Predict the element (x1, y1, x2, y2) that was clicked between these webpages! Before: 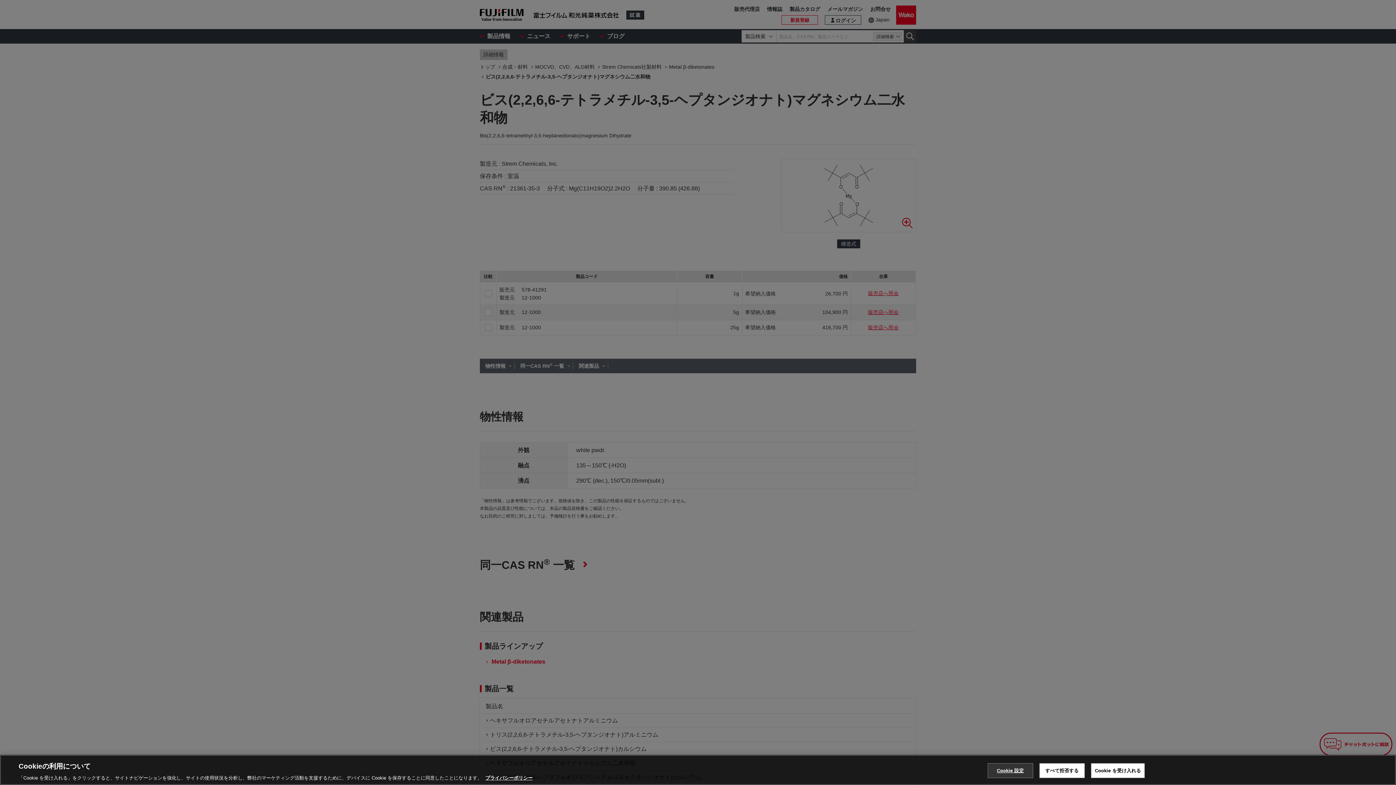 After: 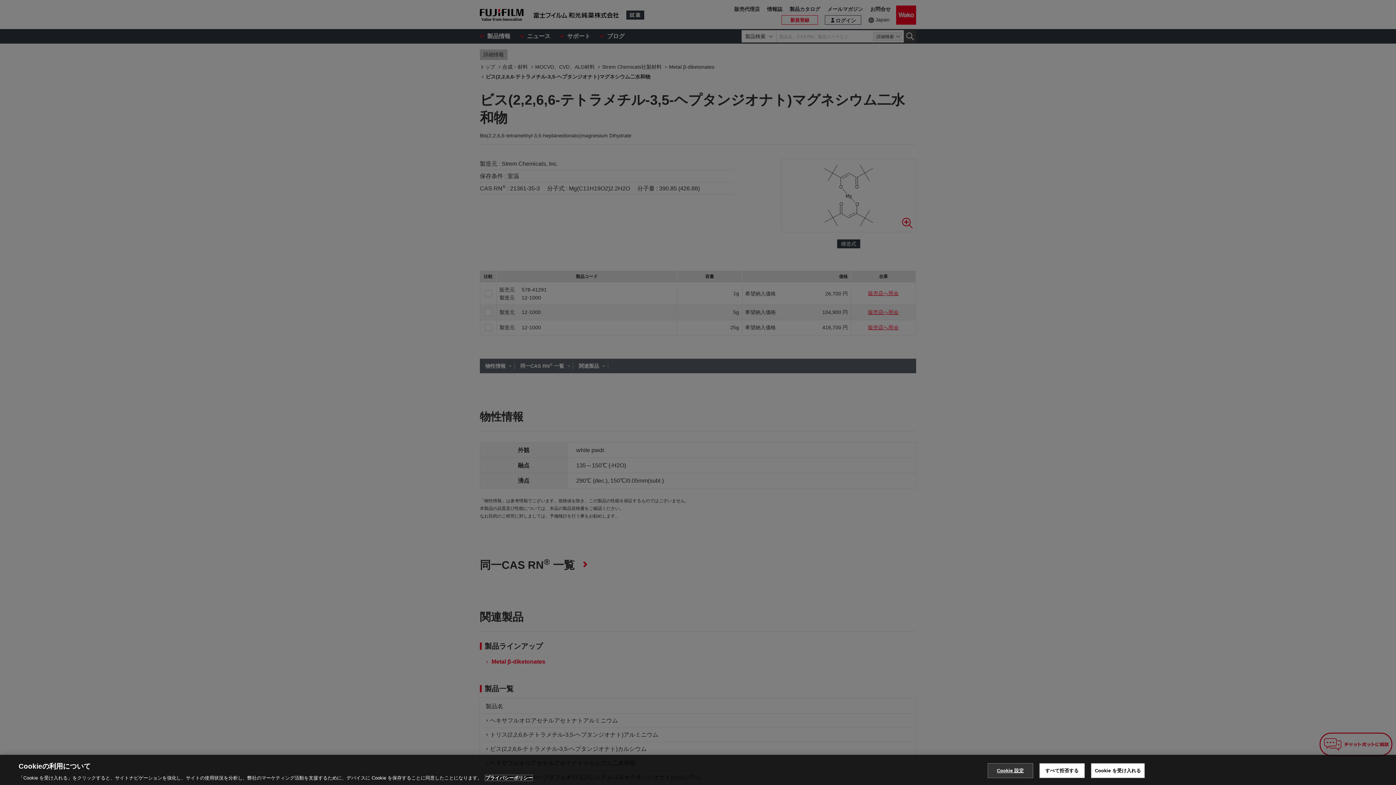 Action: label: あなたのプライバシーを守るための詳細設定, 新しいタブで開く bbox: (485, 775, 532, 781)